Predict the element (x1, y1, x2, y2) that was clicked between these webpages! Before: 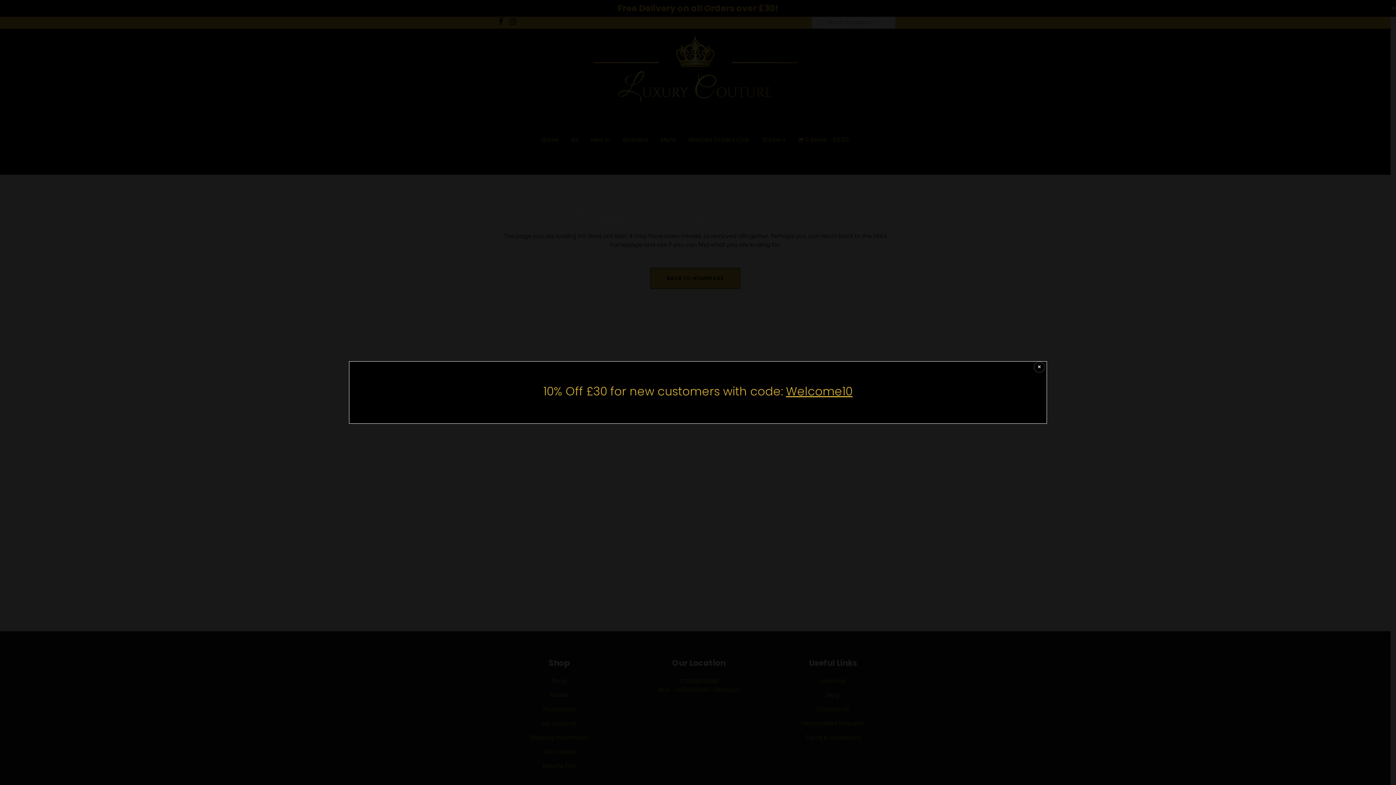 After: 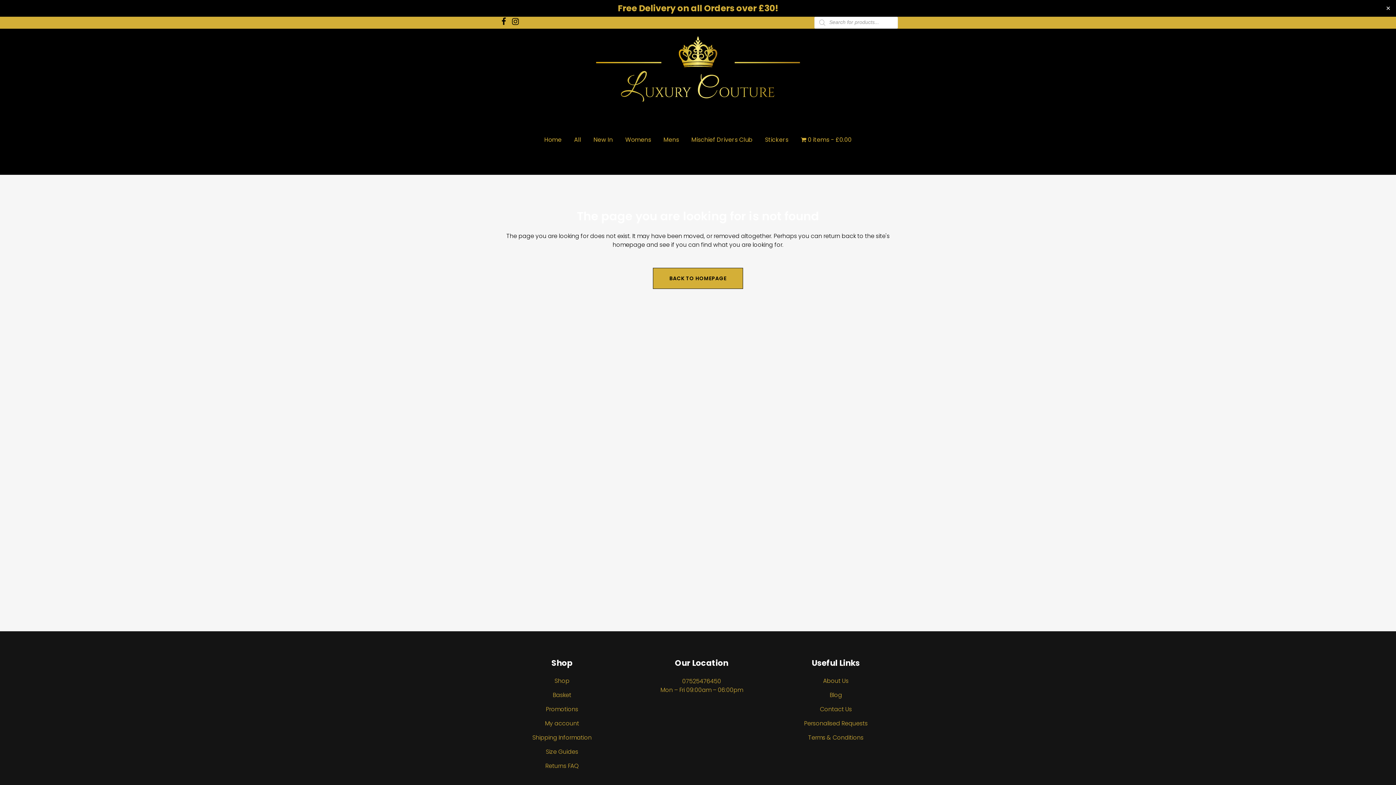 Action: label: Close bbox: (1034, 361, 1045, 372)